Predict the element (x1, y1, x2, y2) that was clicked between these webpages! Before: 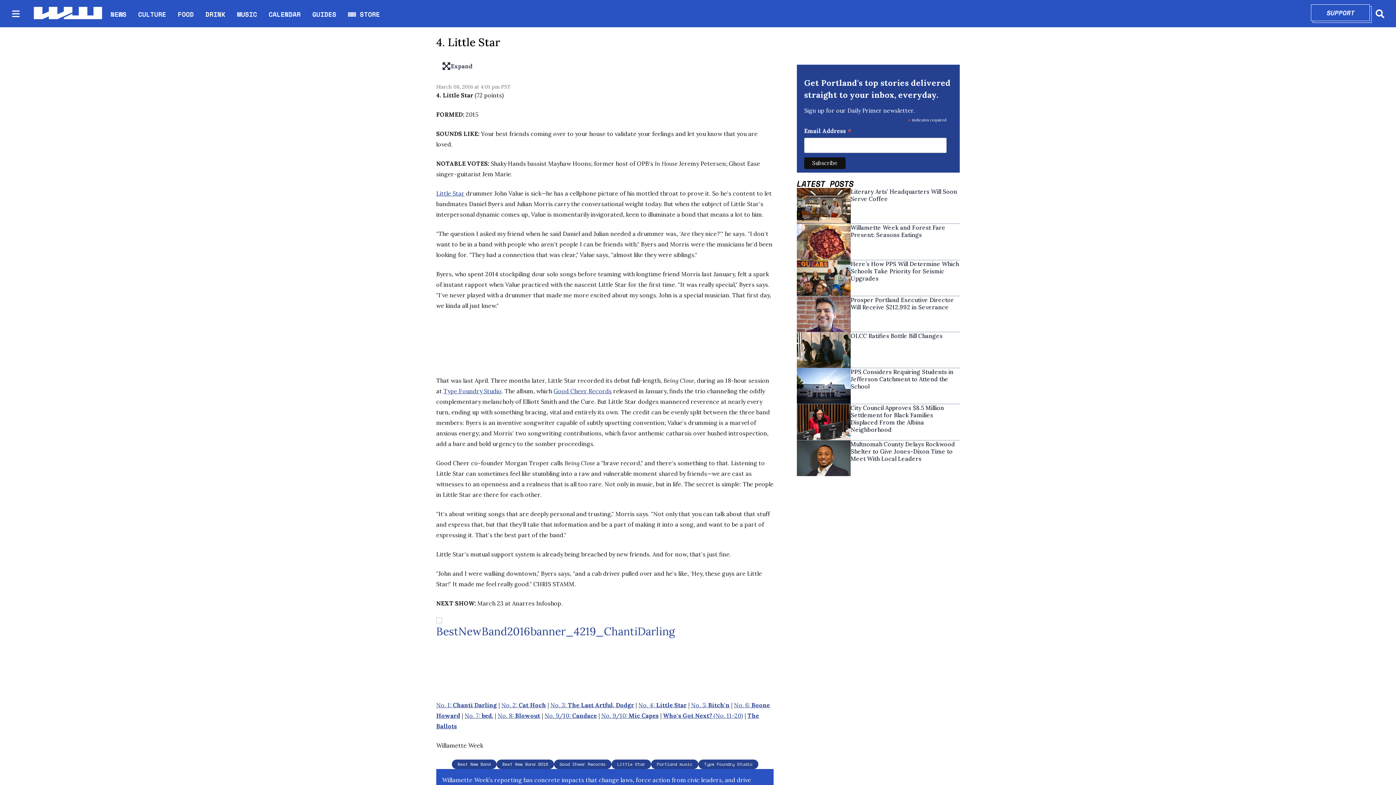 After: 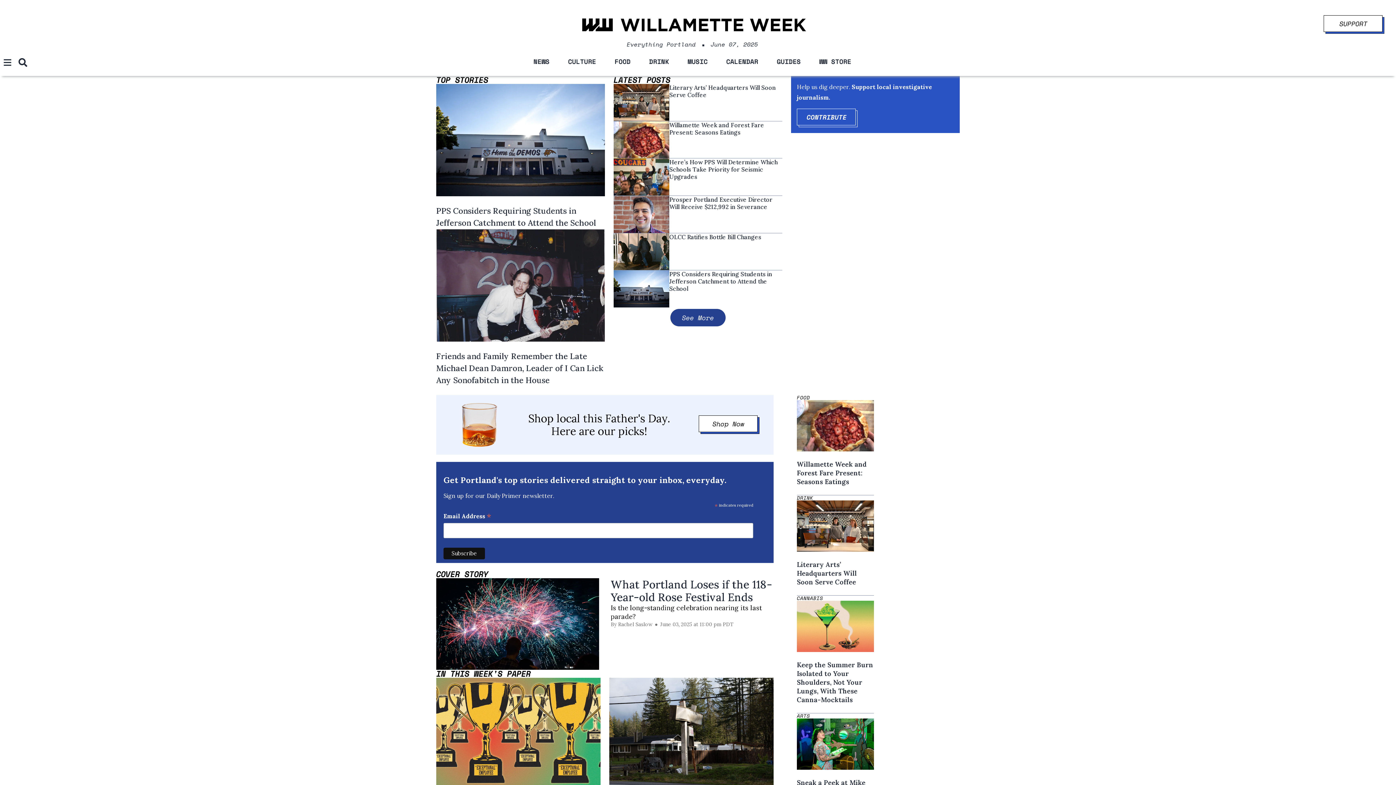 Action: bbox: (23, 4, 110, 22)